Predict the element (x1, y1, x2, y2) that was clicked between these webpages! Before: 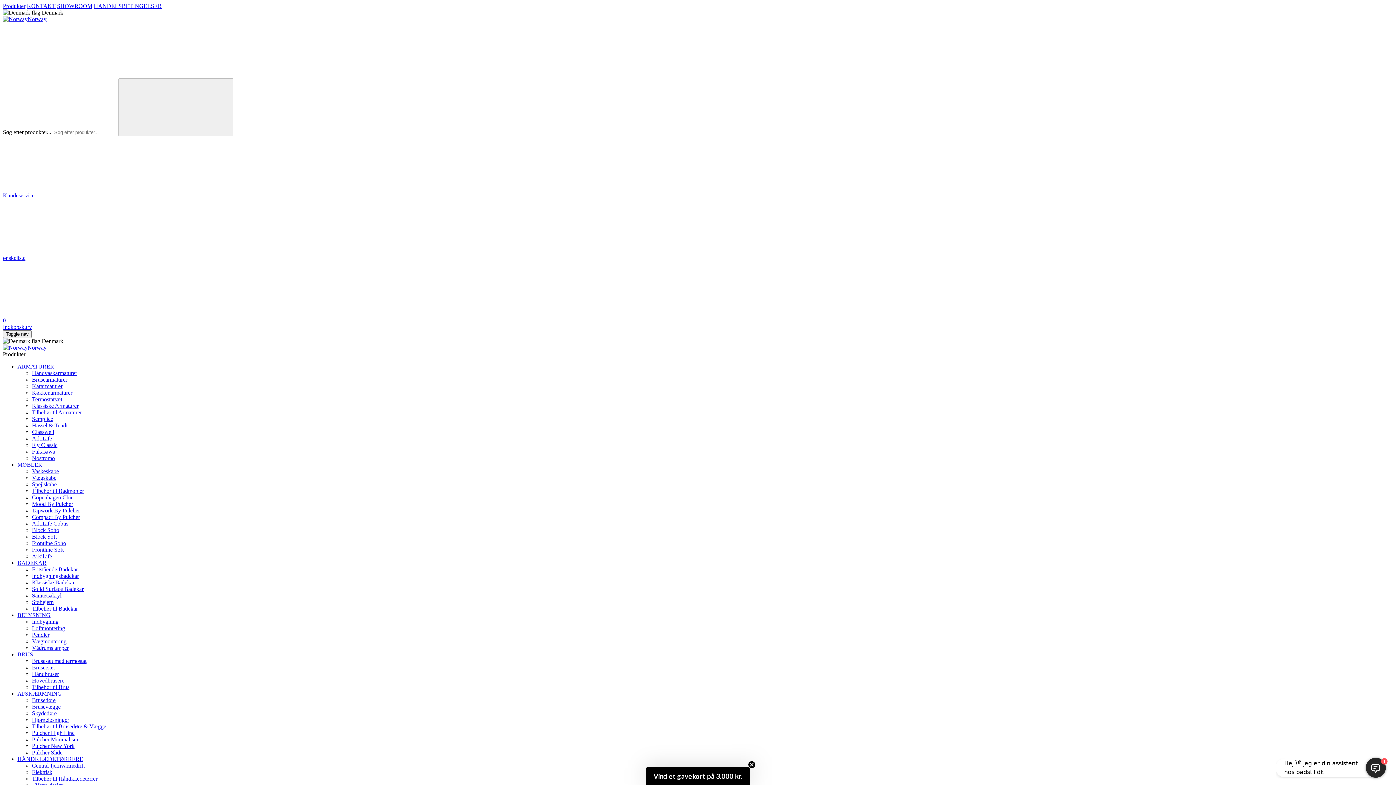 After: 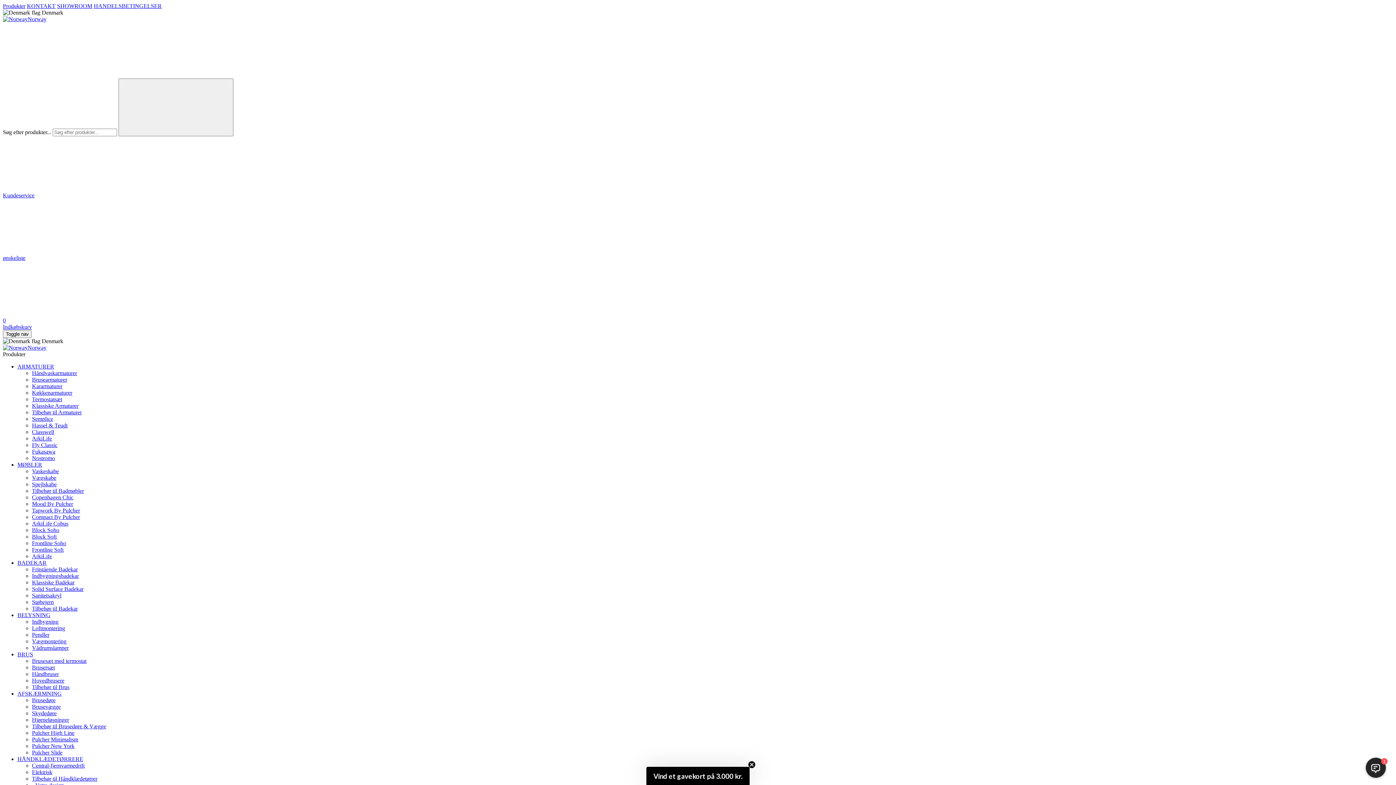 Action: label: Vaskeskabe bbox: (32, 468, 58, 474)